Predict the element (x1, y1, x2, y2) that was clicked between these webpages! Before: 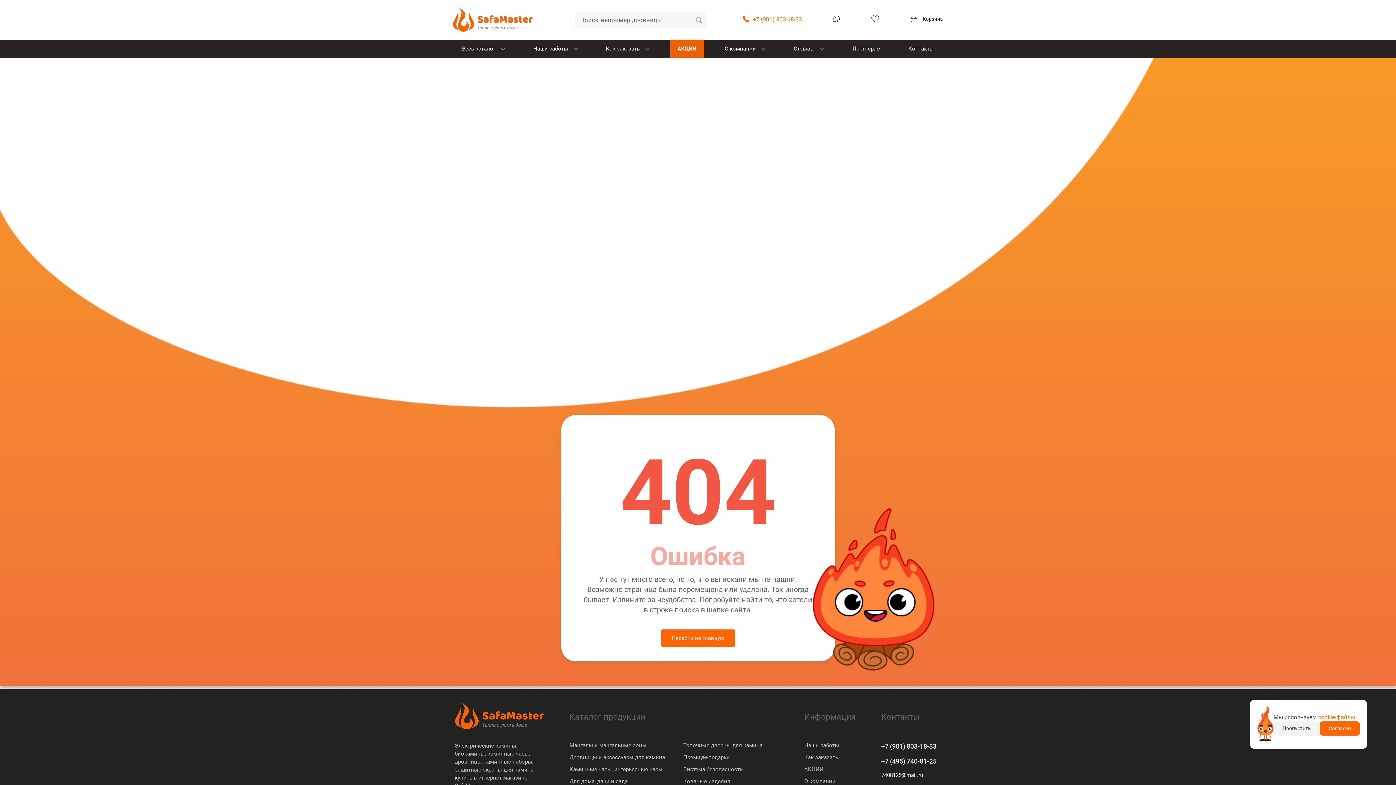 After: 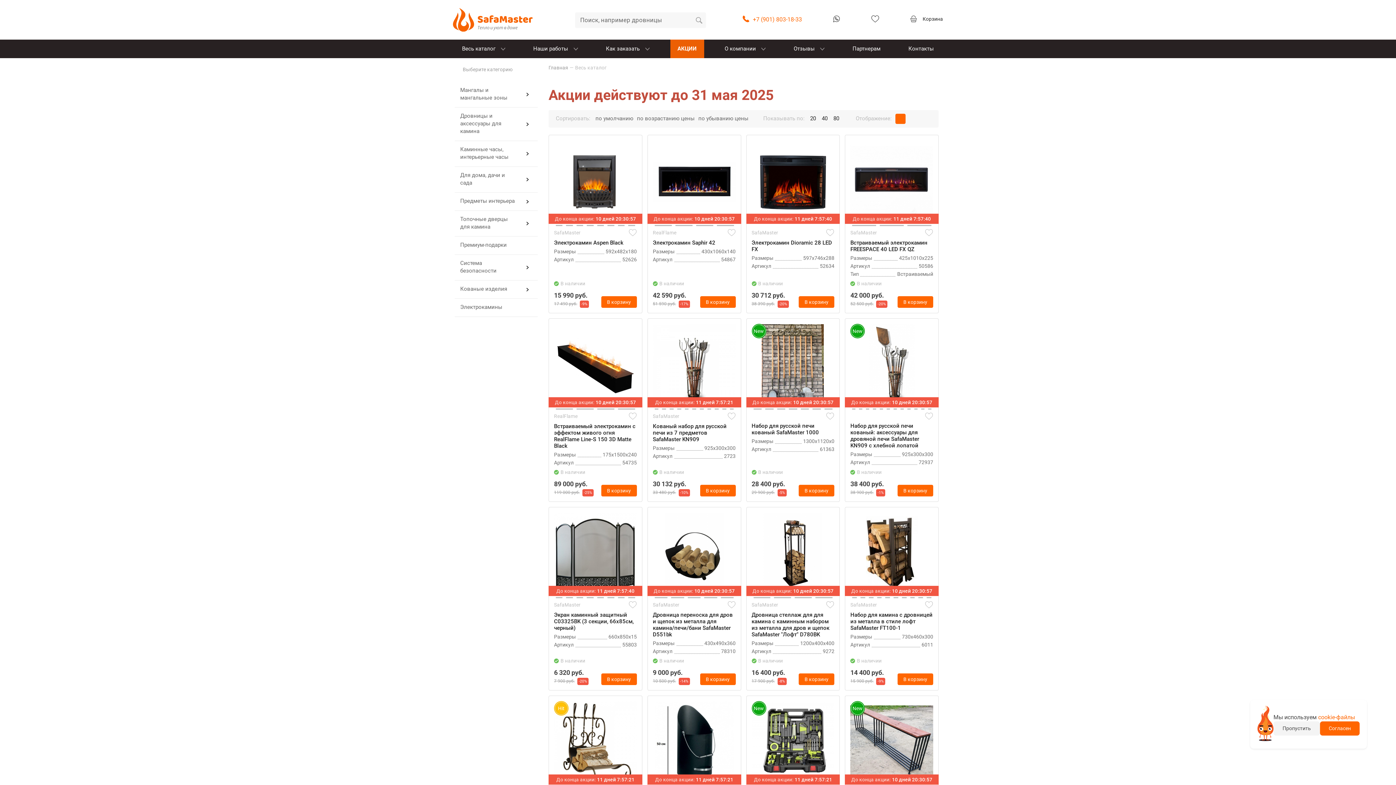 Action: label: АКЦИИ bbox: (670, 39, 704, 58)